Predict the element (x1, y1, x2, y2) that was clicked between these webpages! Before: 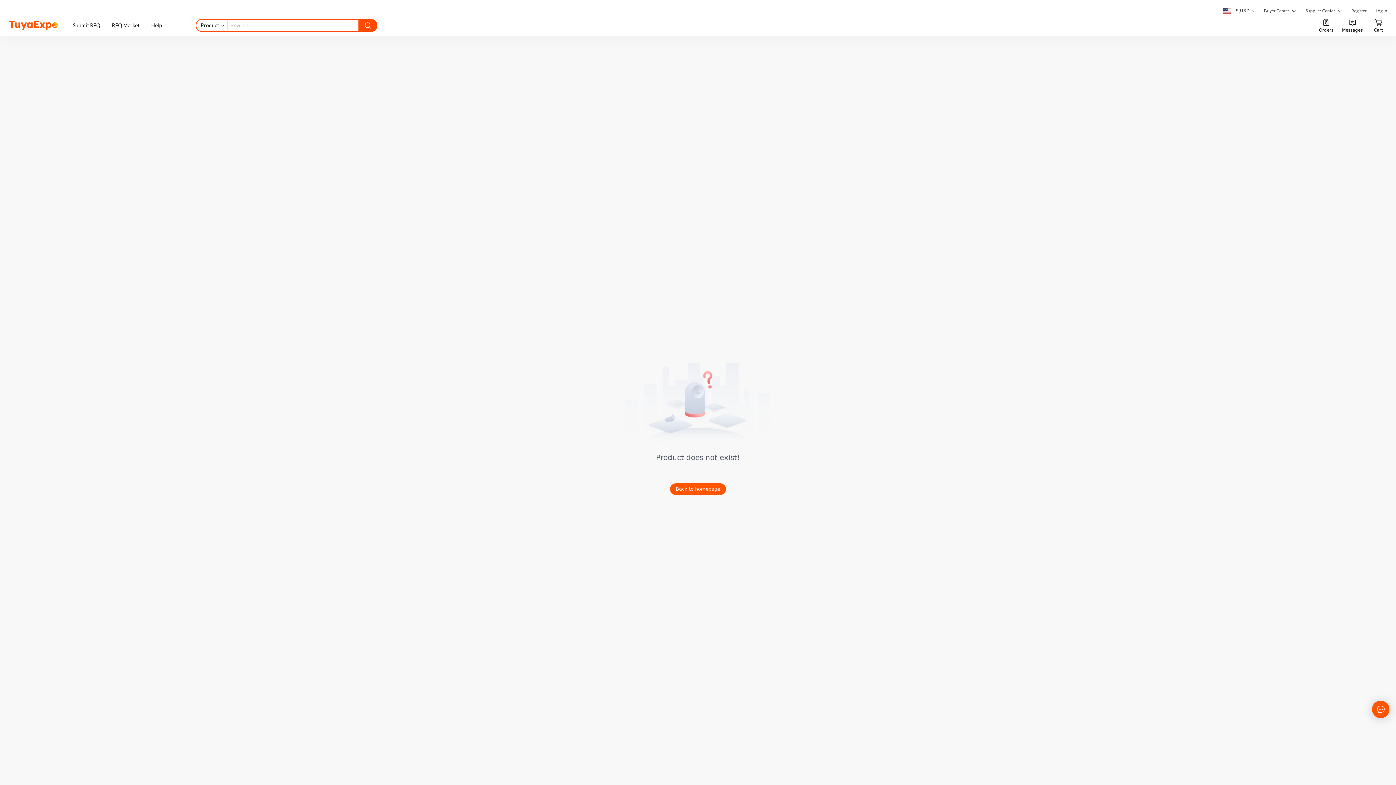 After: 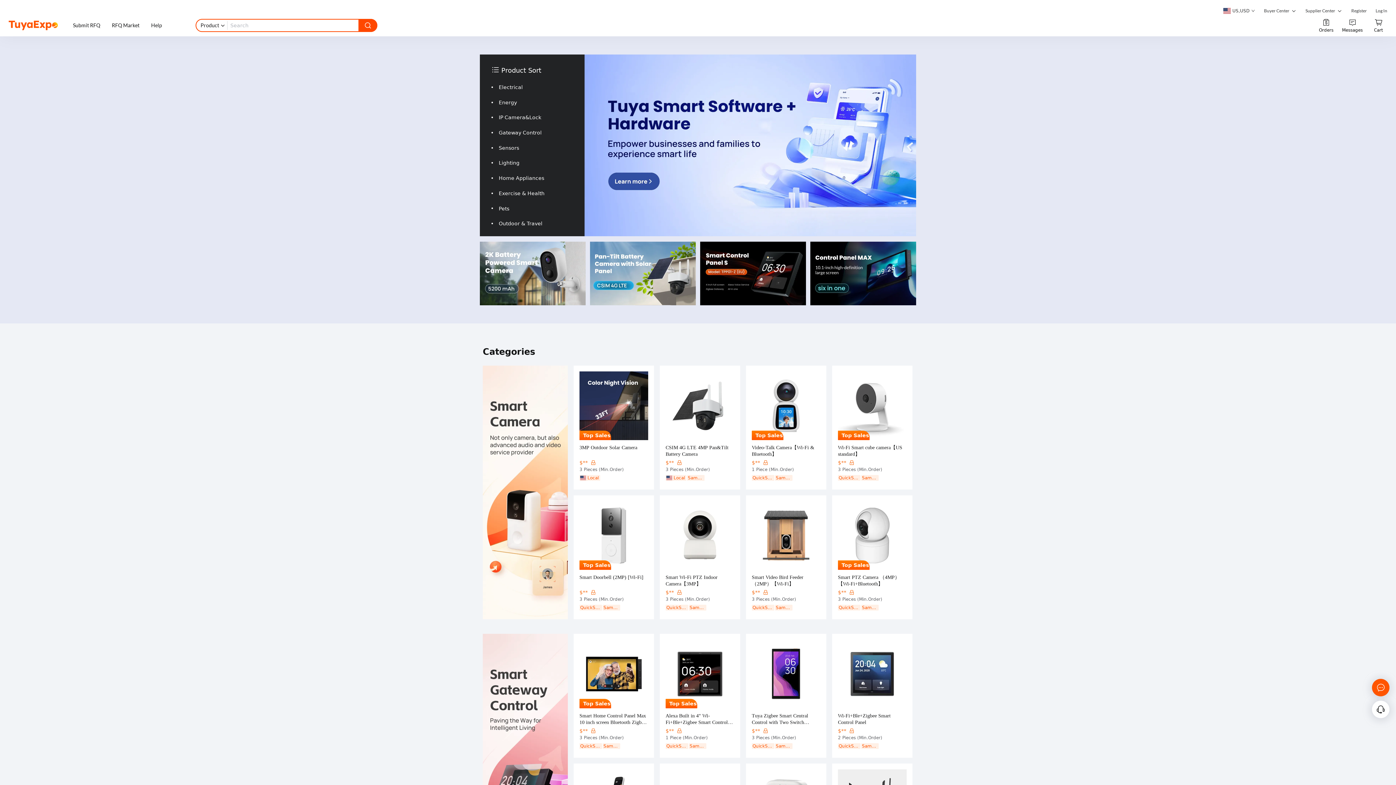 Action: label: Back to homepage bbox: (676, 486, 720, 492)